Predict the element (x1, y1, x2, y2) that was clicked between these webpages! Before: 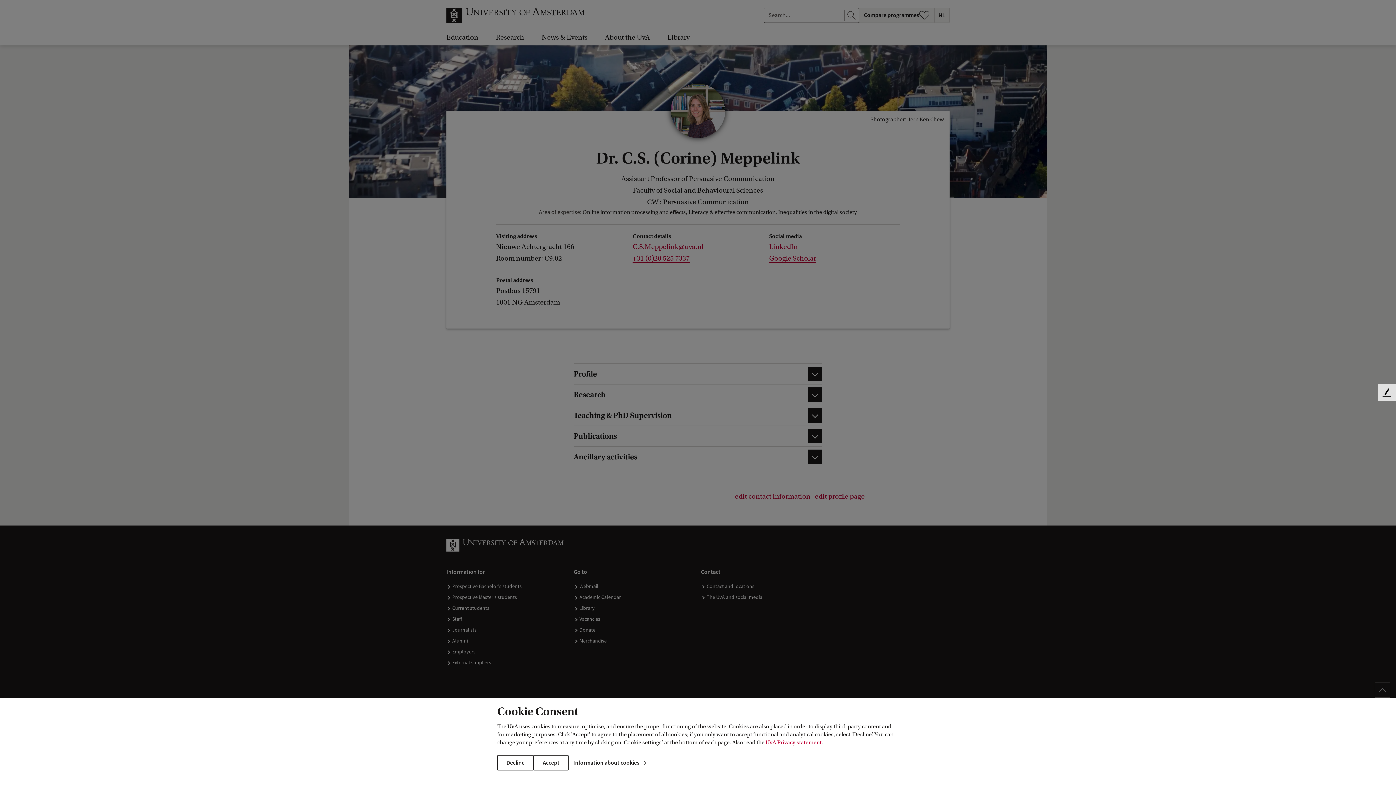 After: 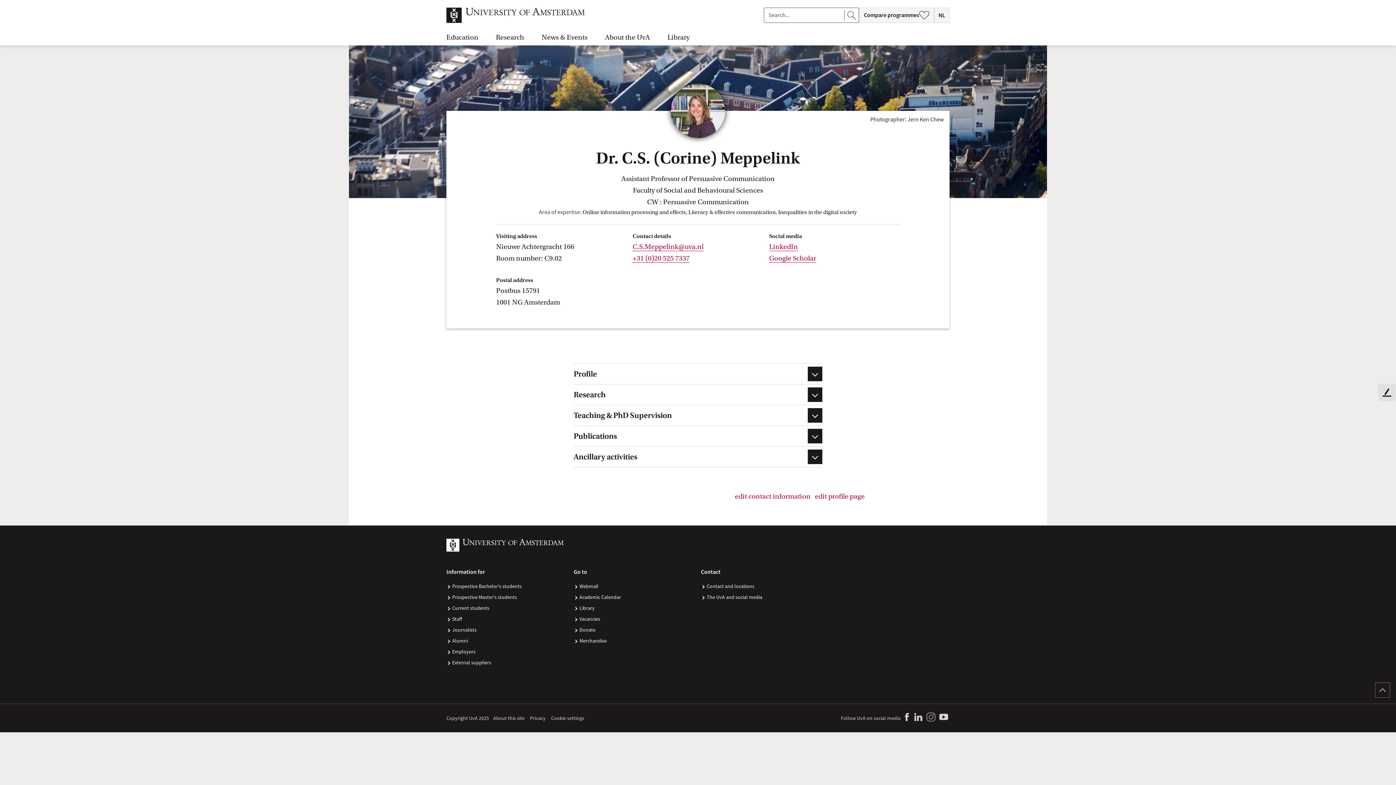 Action: bbox: (533, 755, 568, 770) label: Accept